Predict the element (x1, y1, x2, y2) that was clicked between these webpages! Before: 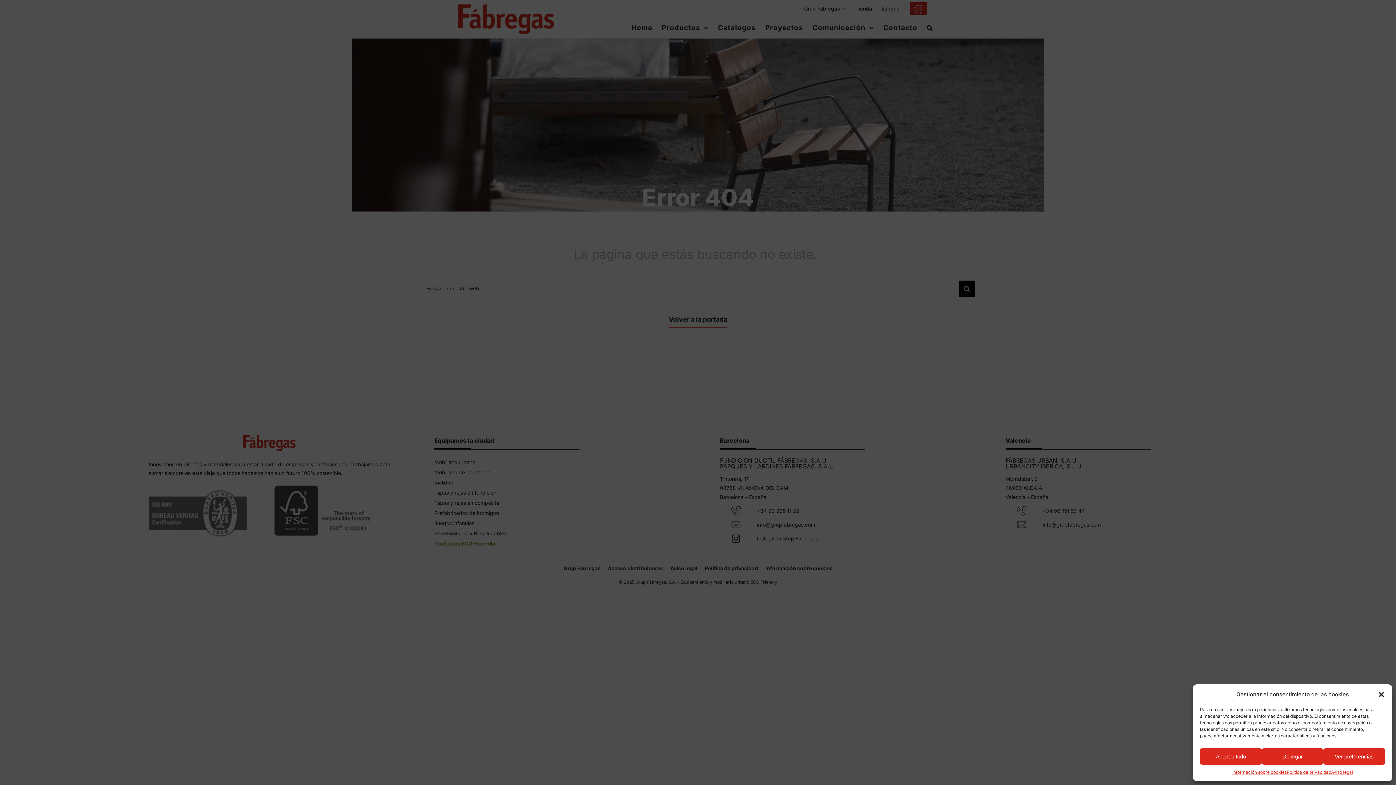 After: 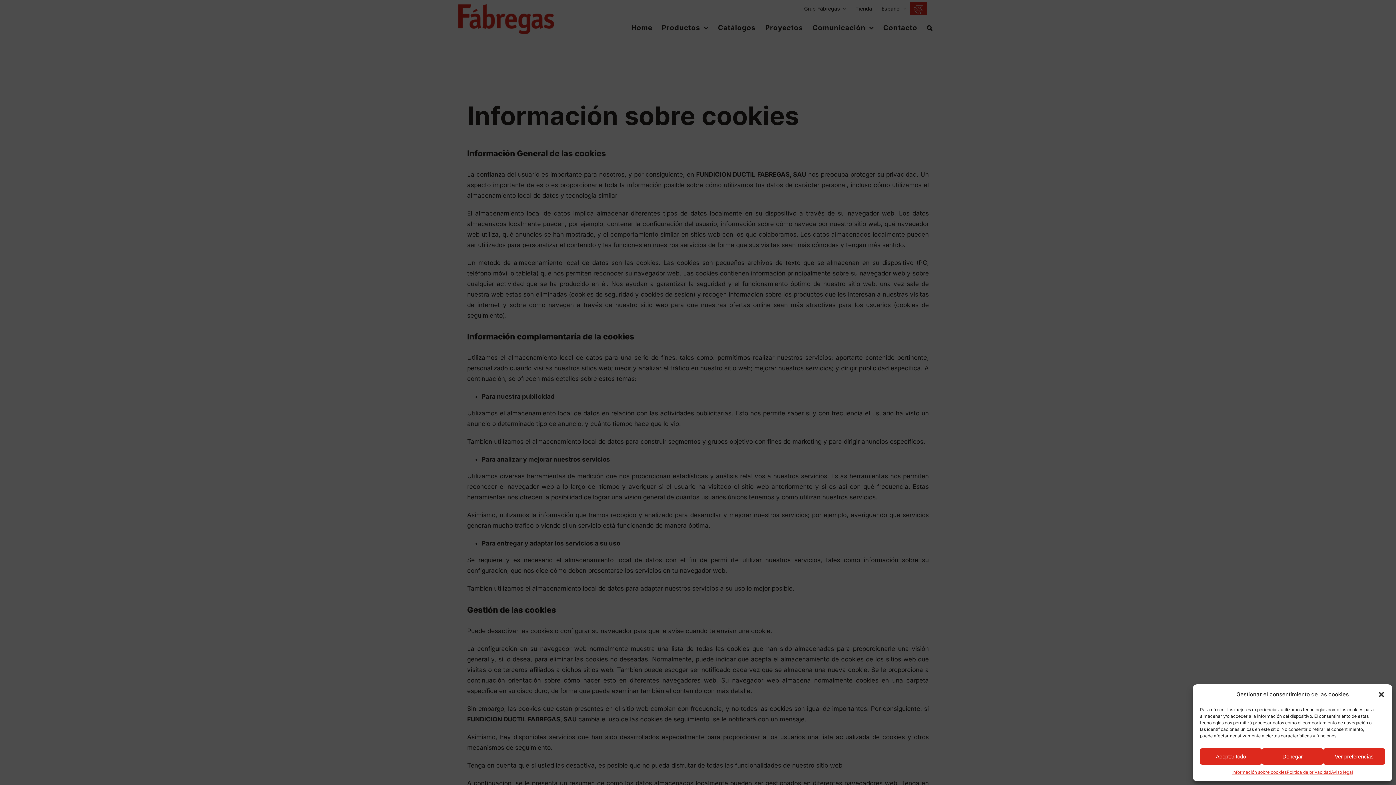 Action: bbox: (1232, 768, 1287, 776) label: Información sobre cookies